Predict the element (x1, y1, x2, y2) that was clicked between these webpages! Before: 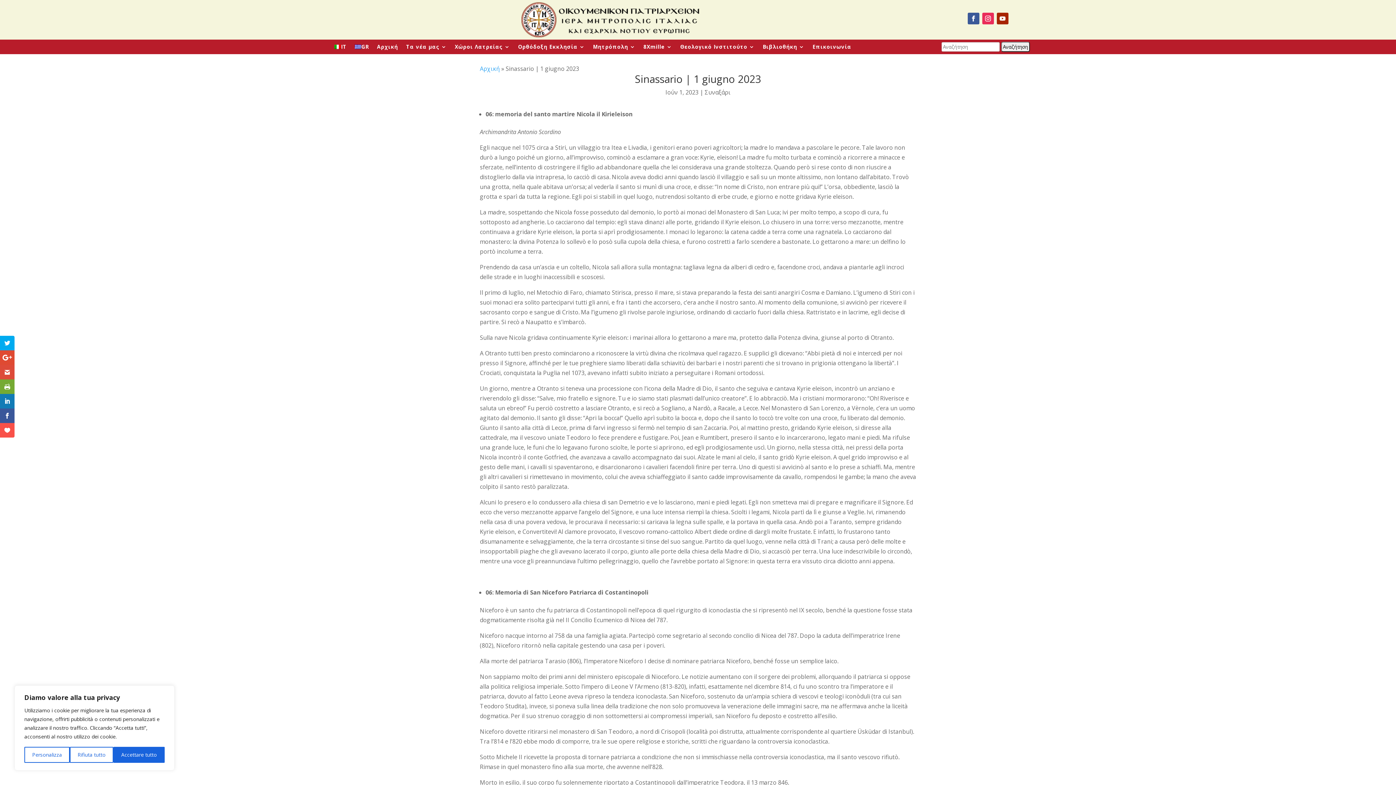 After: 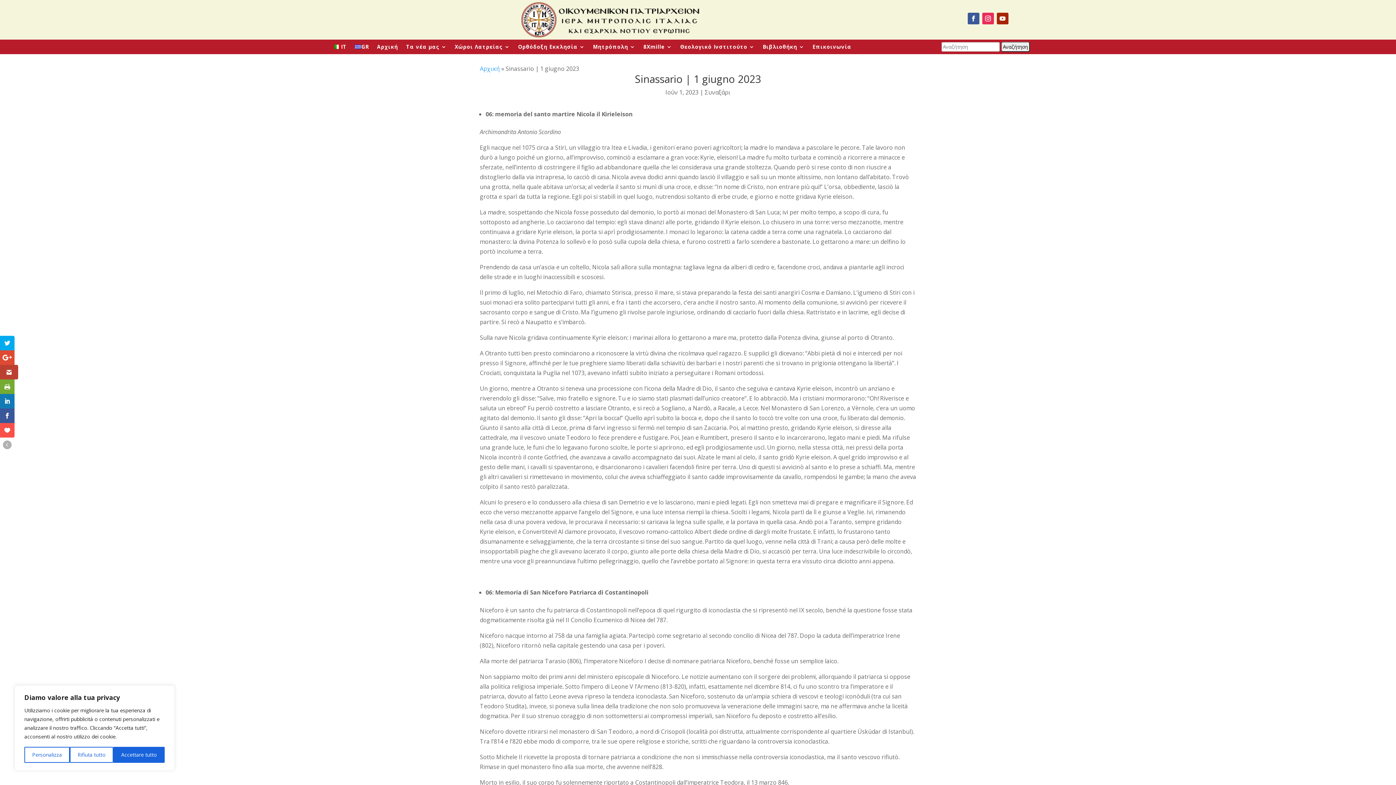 Action: bbox: (0, 365, 14, 379)